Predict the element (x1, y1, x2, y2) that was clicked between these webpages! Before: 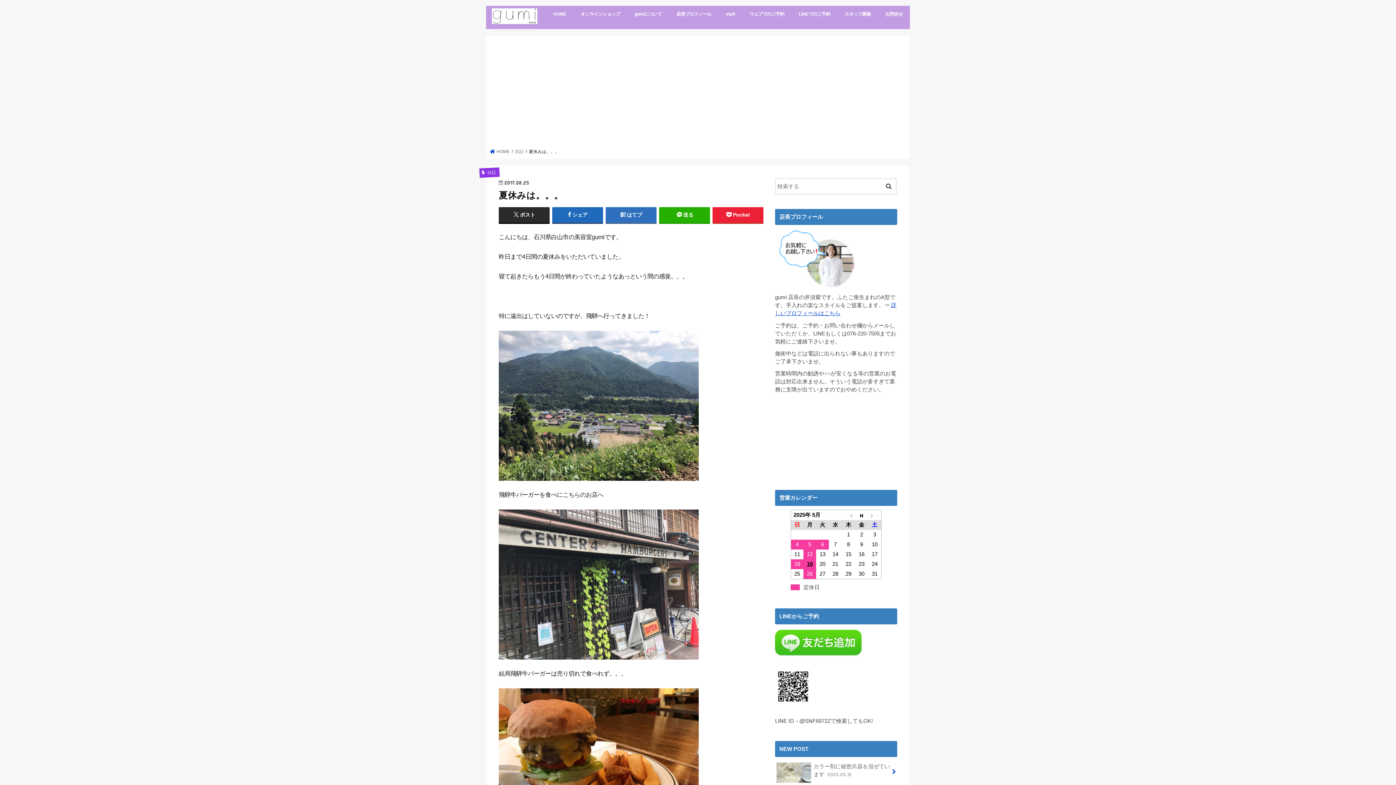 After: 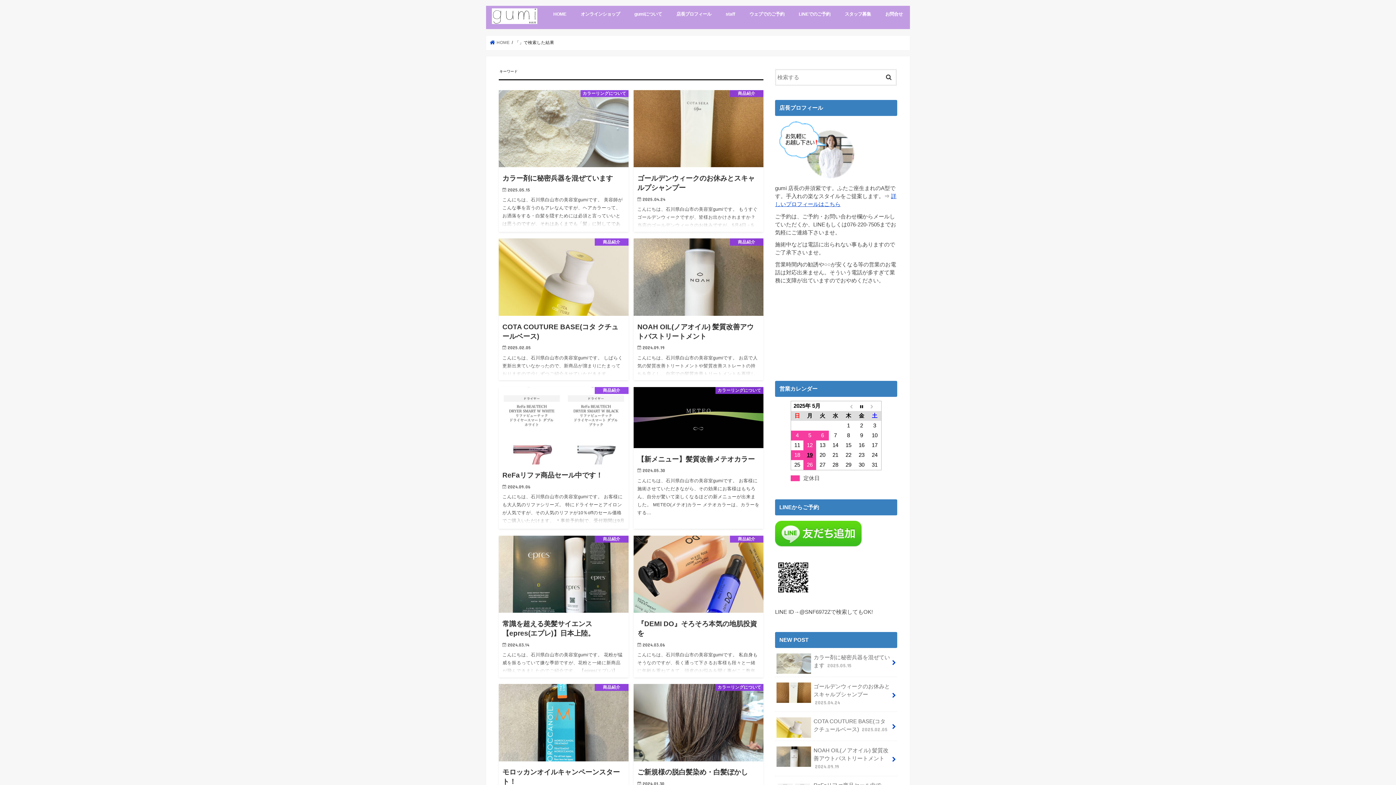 Action: bbox: (881, 178, 896, 192)